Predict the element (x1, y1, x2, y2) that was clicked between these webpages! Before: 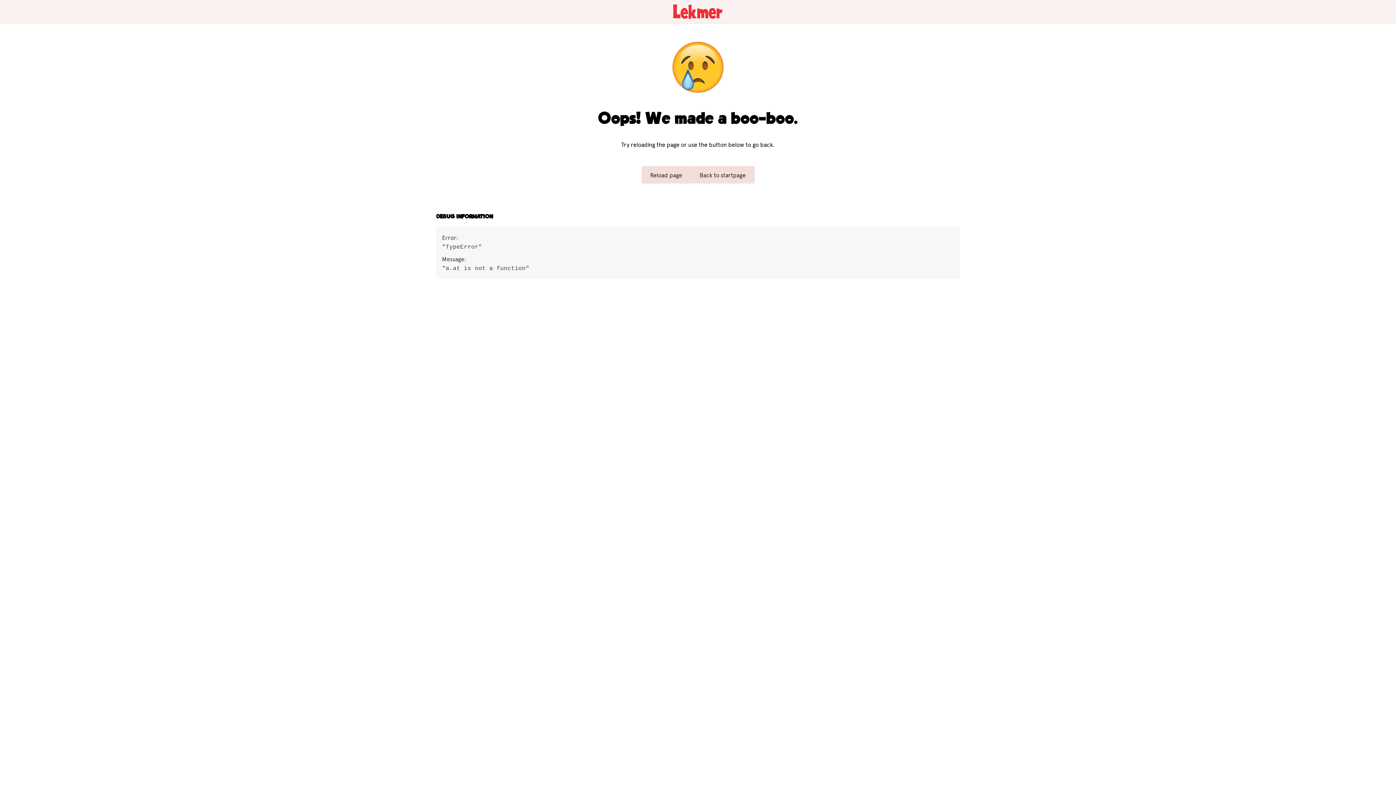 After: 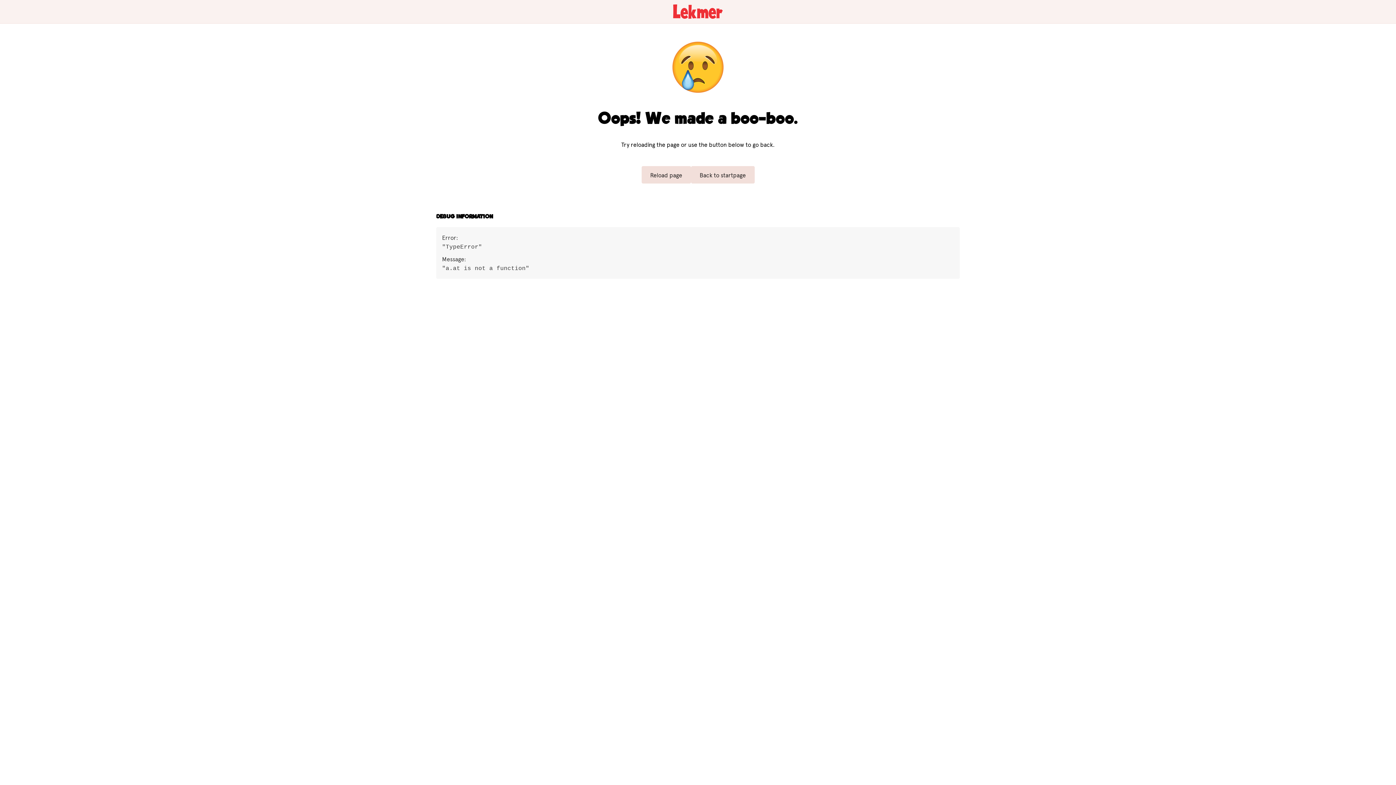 Action: label: Back to startpage bbox: (692, 166, 754, 183)